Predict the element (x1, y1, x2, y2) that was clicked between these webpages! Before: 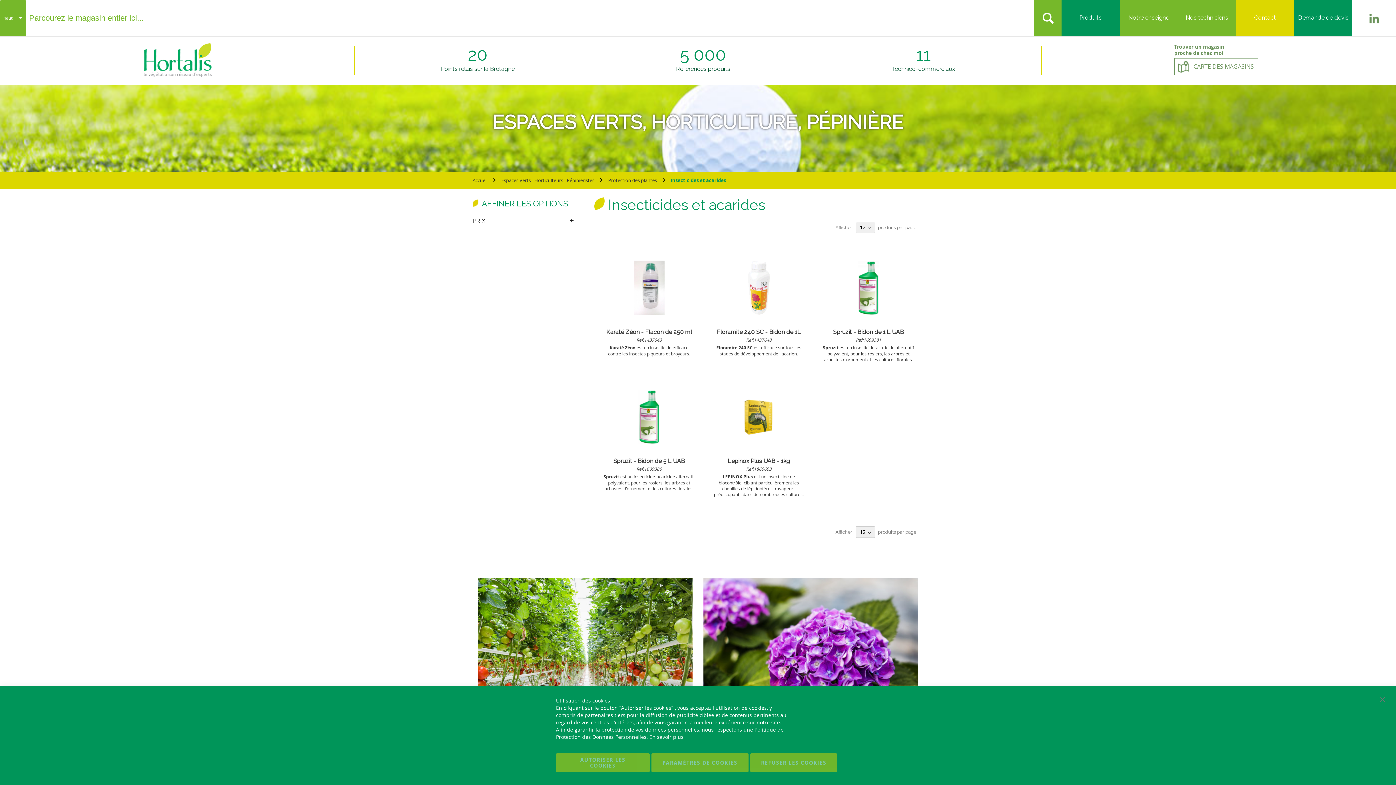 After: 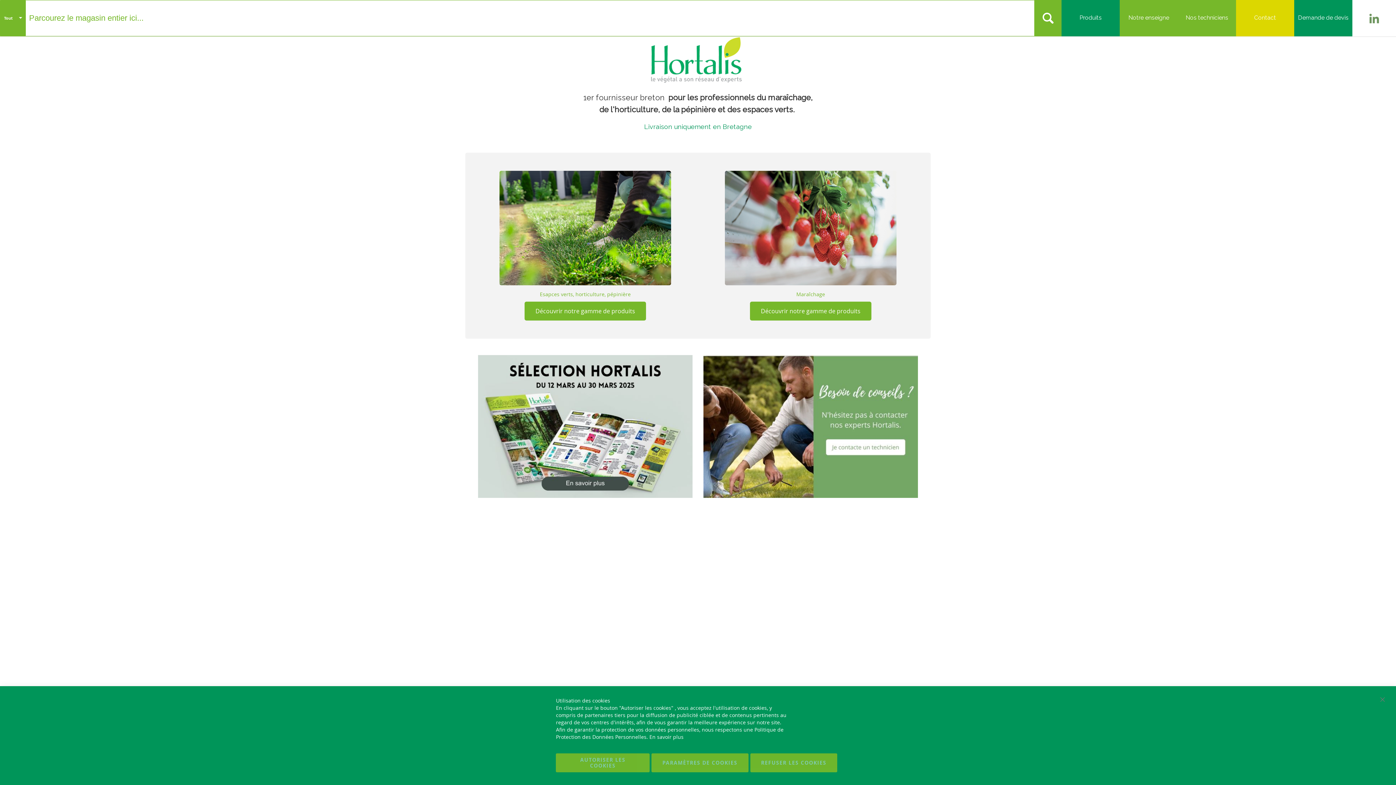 Action: bbox: (472, 177, 488, 183) label: Accueil 